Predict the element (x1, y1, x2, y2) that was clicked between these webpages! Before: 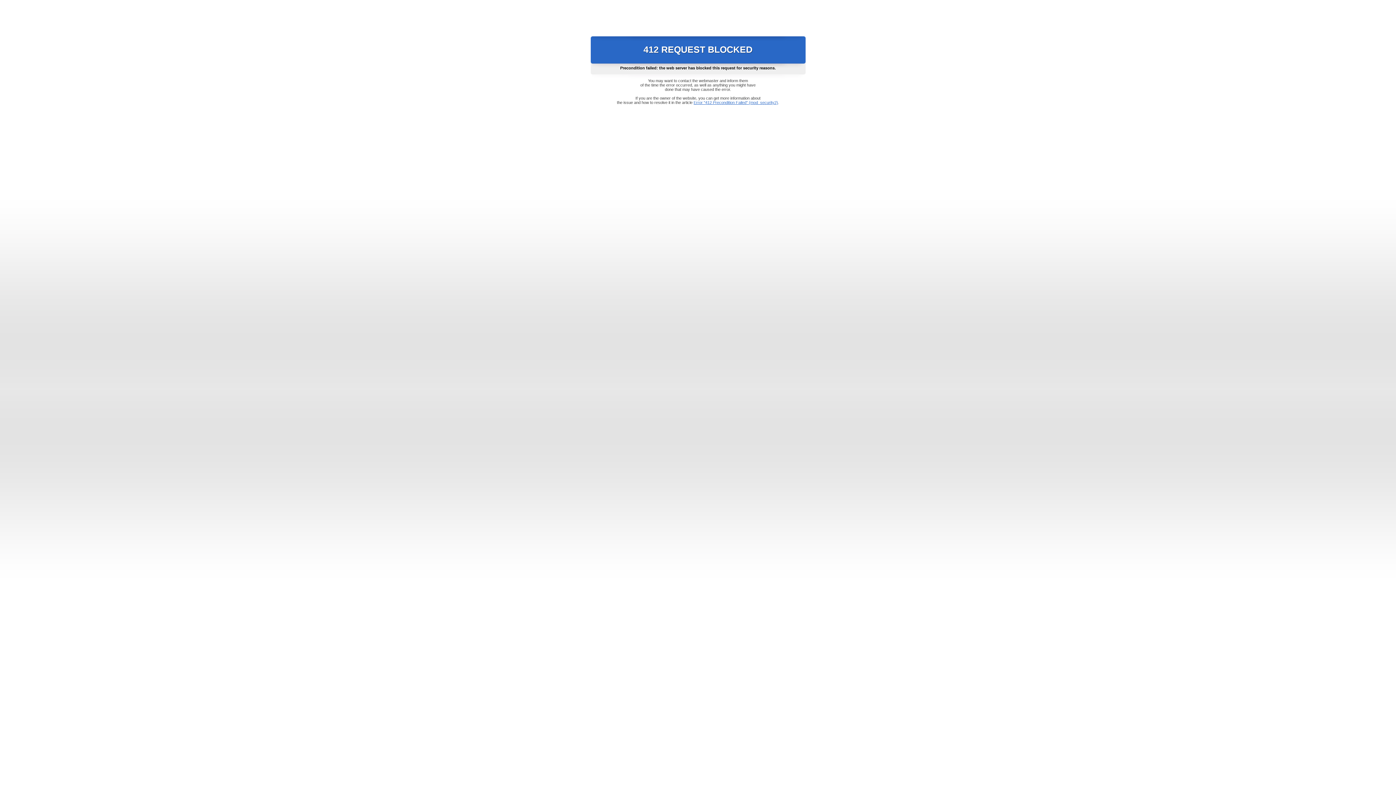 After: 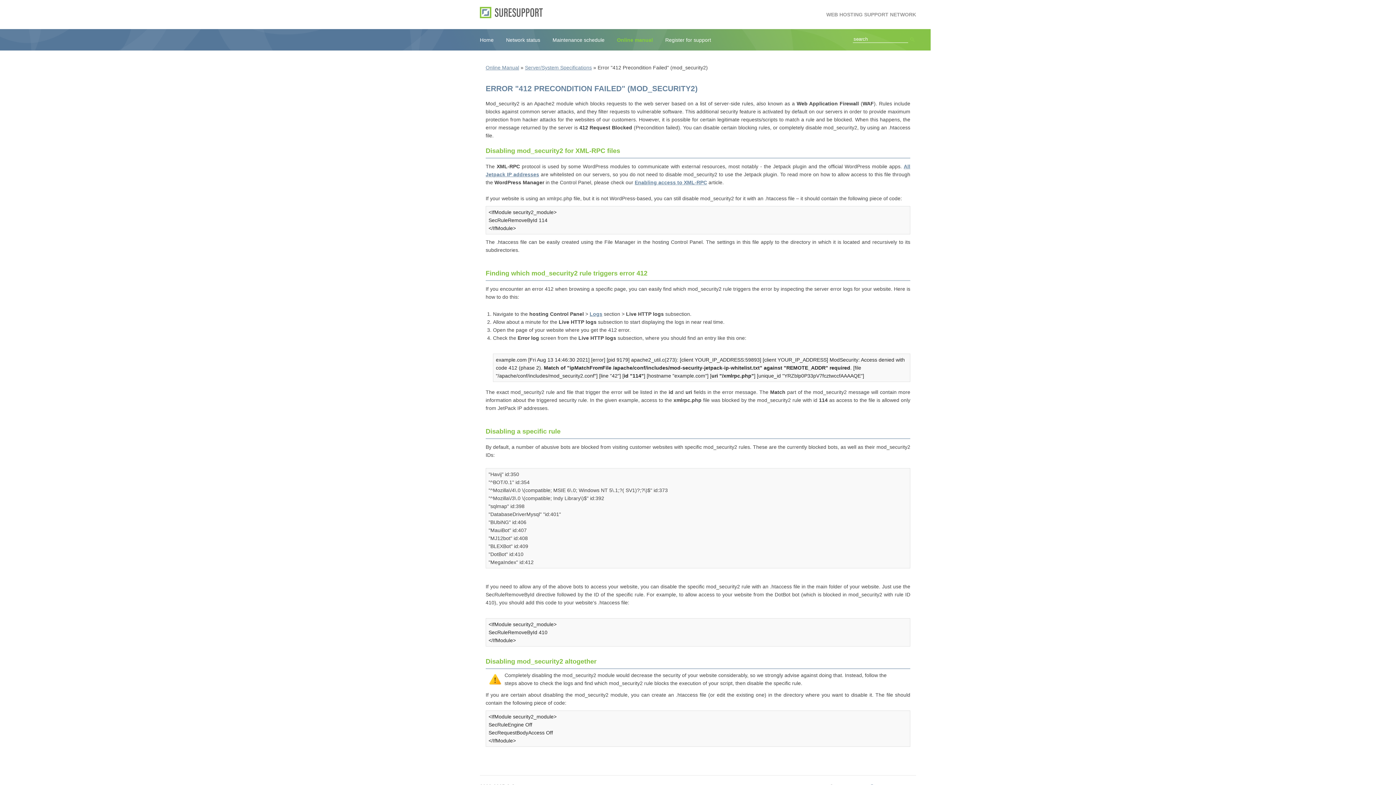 Action: bbox: (693, 100, 778, 104) label: Error "412 Precondition Failed" (mod_security2)